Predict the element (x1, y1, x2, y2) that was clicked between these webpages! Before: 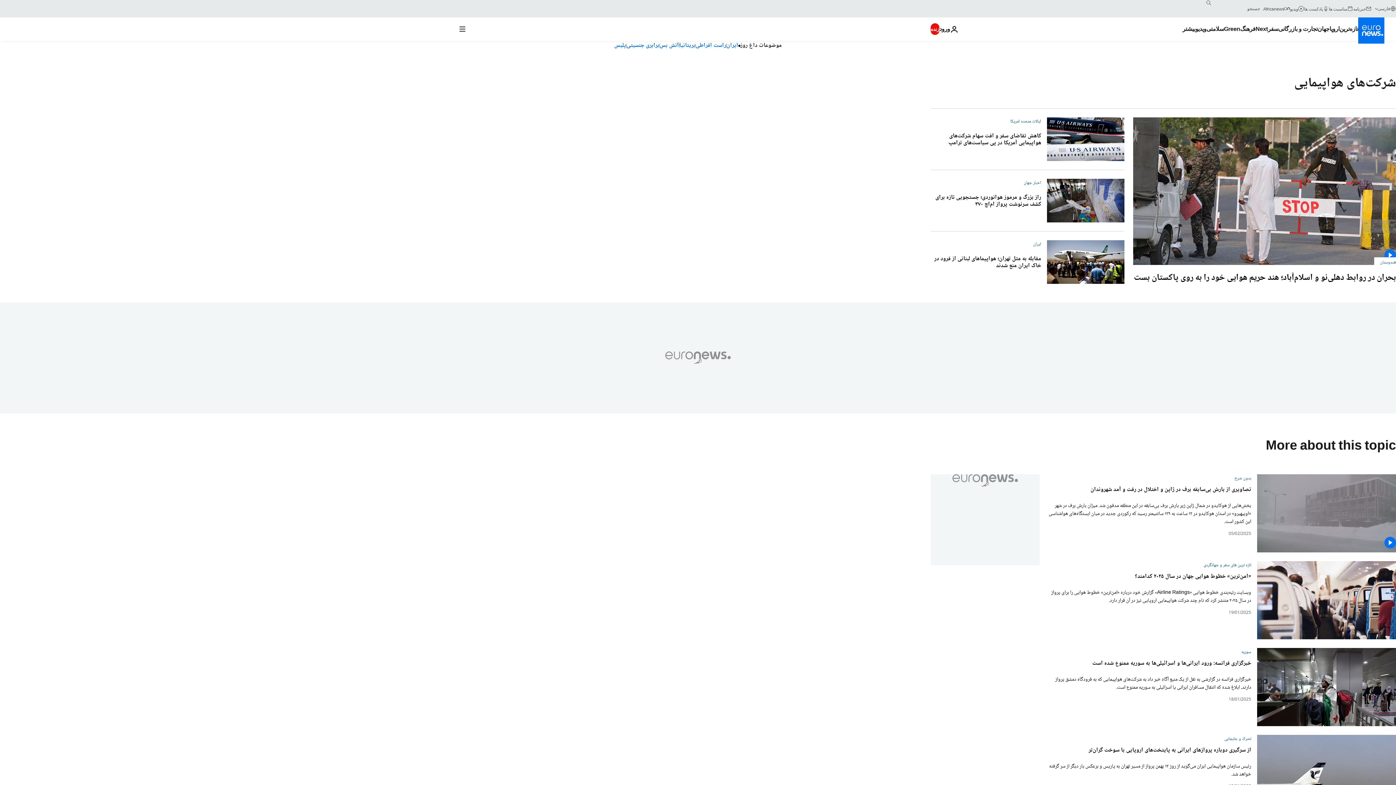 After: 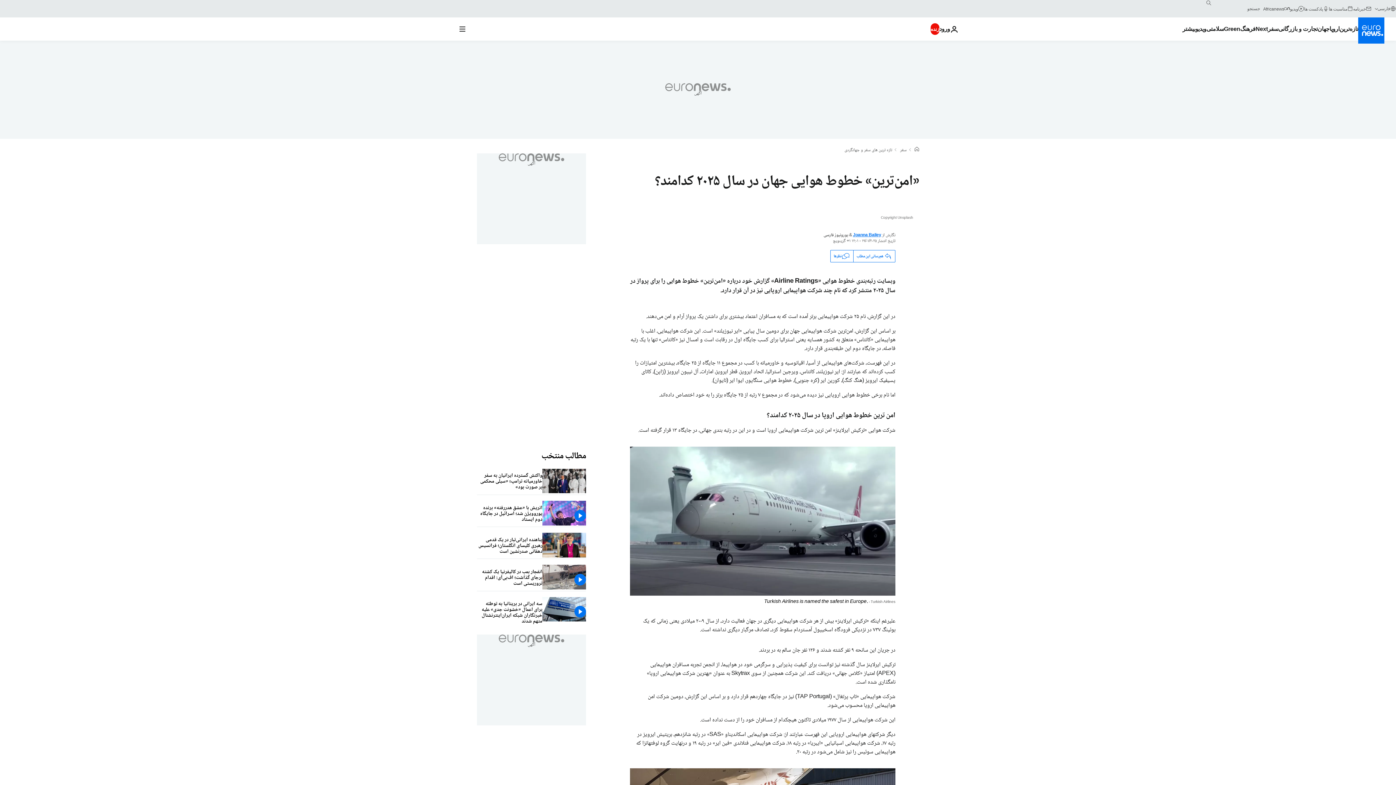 Action: bbox: (1257, 561, 1396, 639)